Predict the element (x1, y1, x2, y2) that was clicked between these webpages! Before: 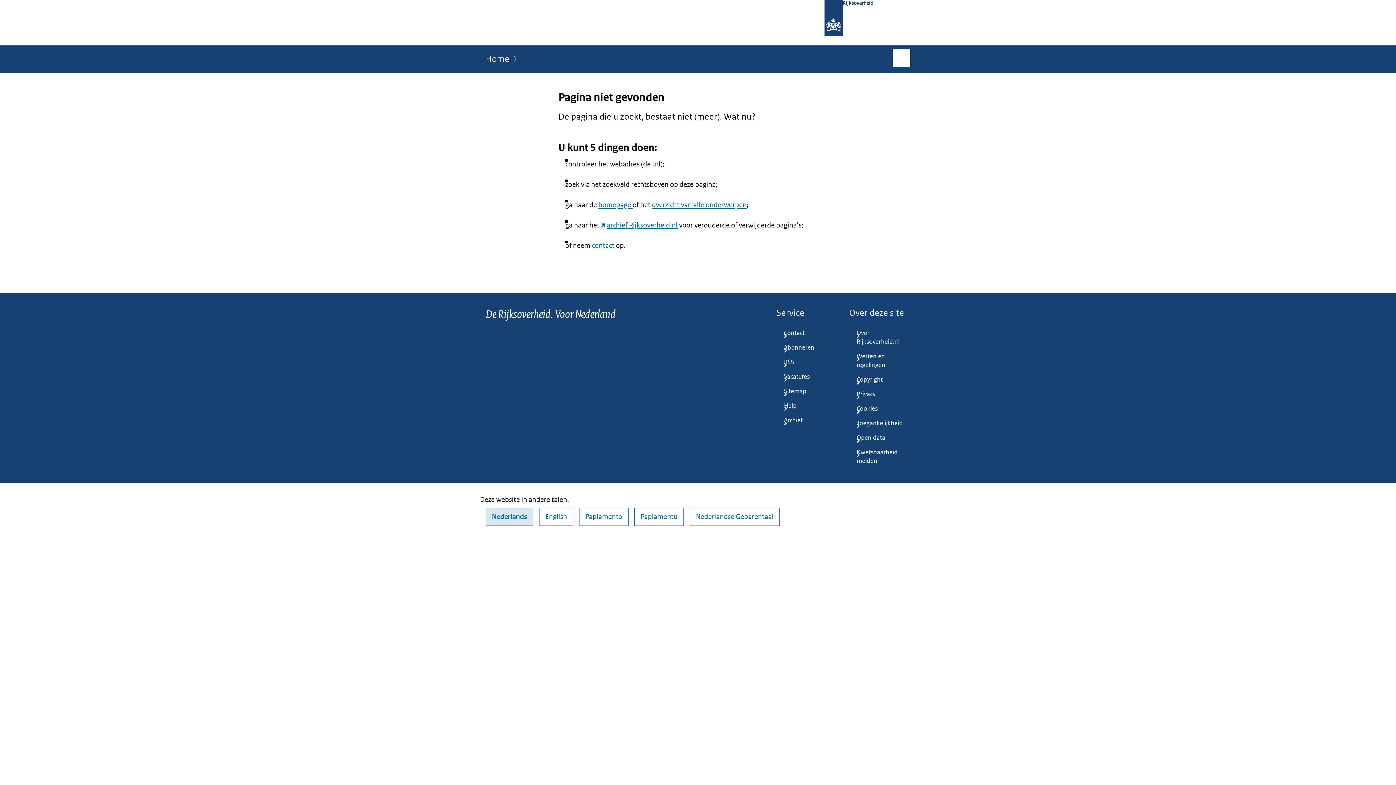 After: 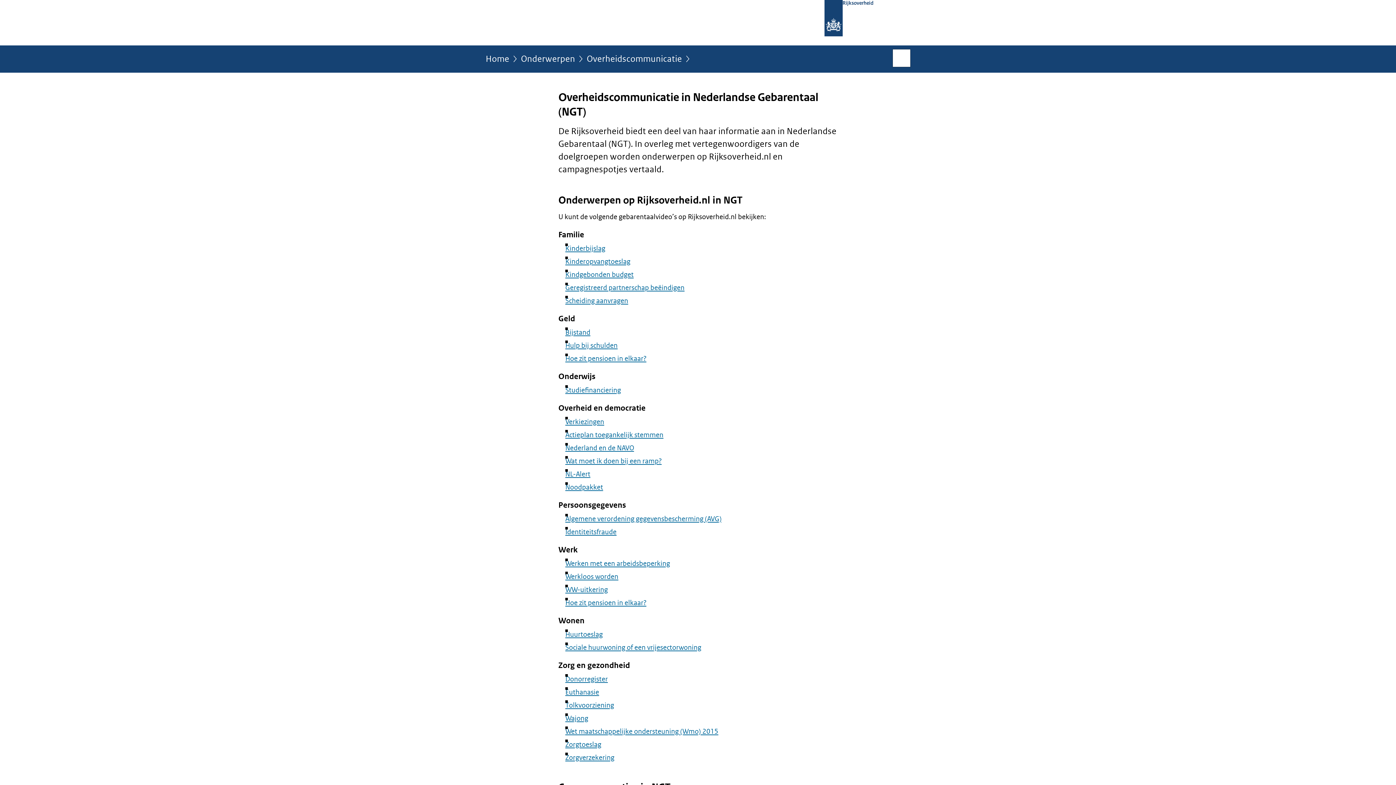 Action: label: Nederlandse Gebarentaal bbox: (689, 508, 780, 526)